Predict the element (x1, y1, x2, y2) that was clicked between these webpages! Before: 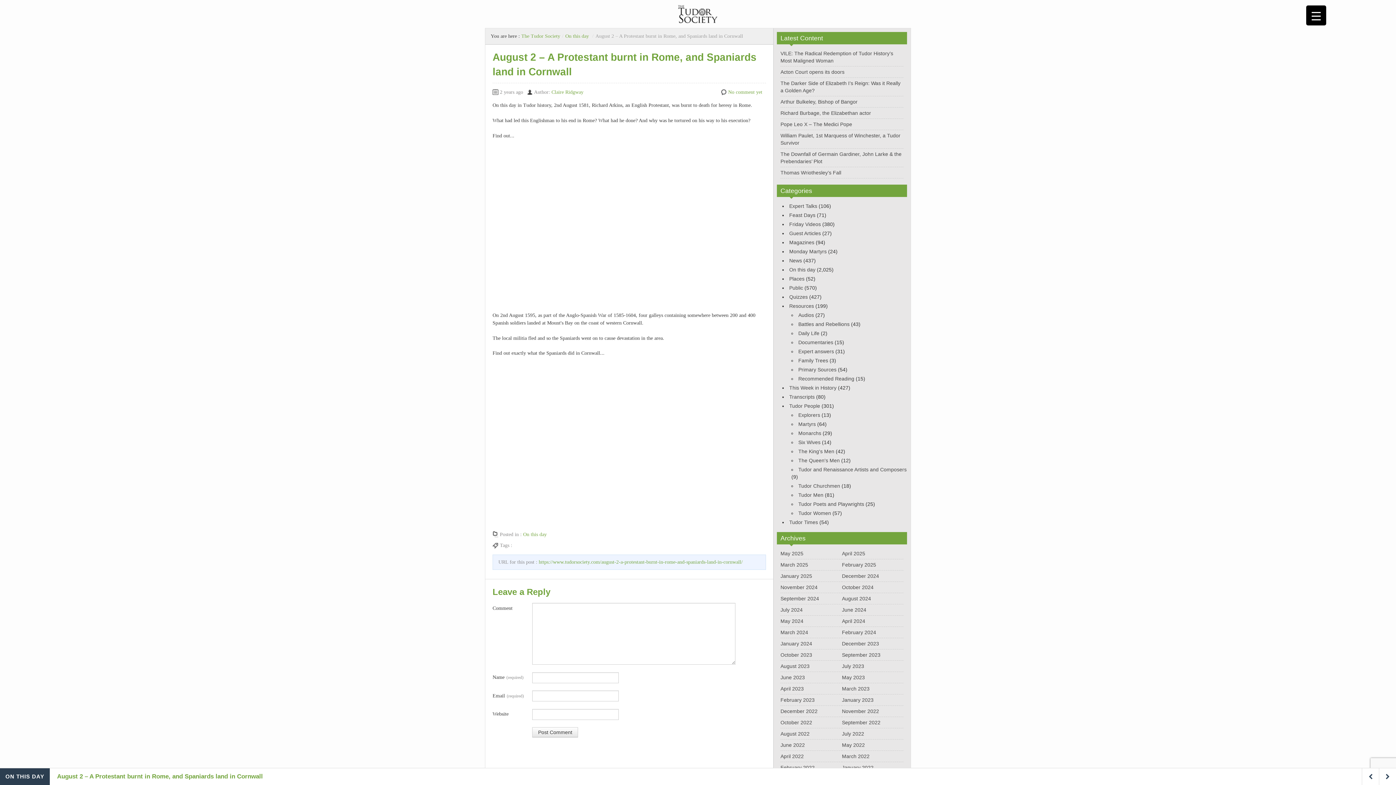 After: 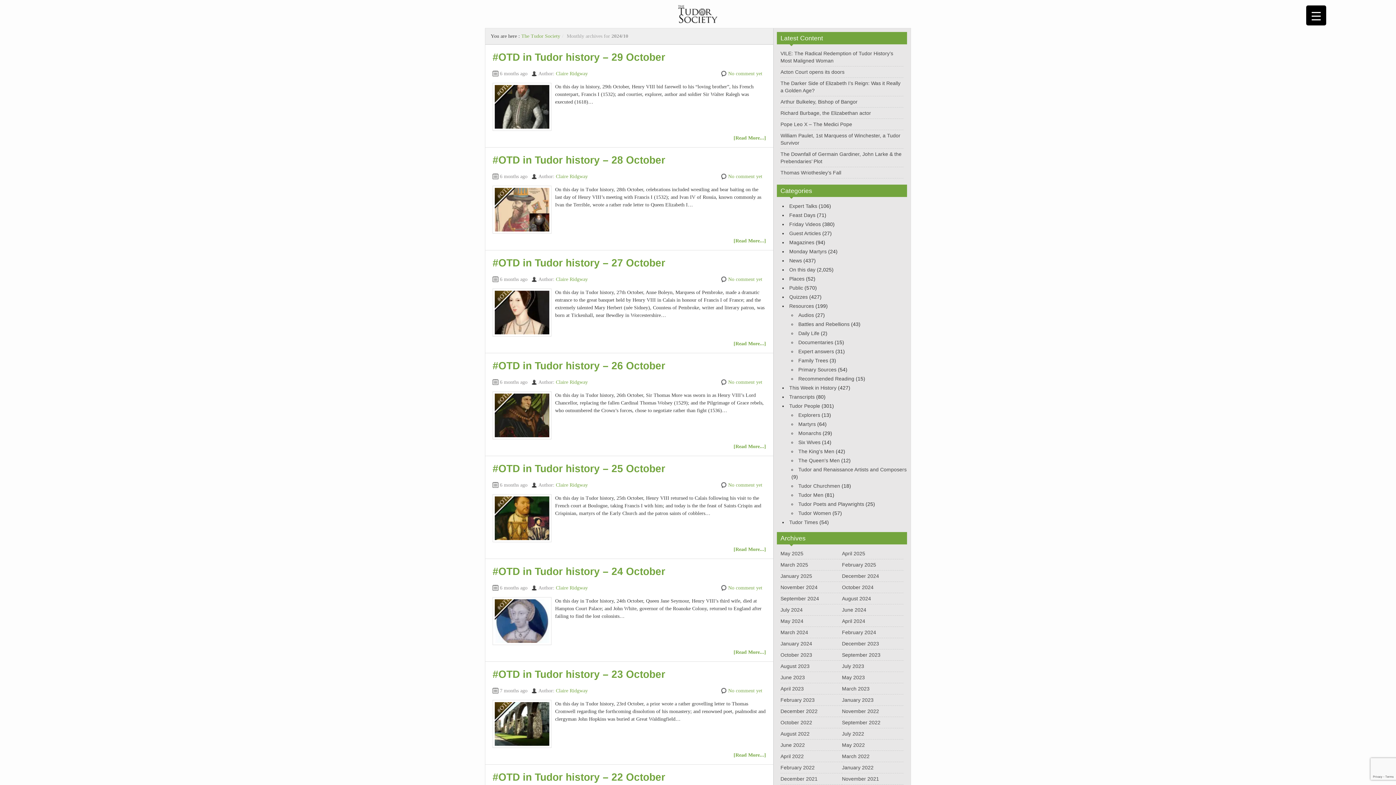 Action: label: October 2024 bbox: (842, 584, 873, 590)